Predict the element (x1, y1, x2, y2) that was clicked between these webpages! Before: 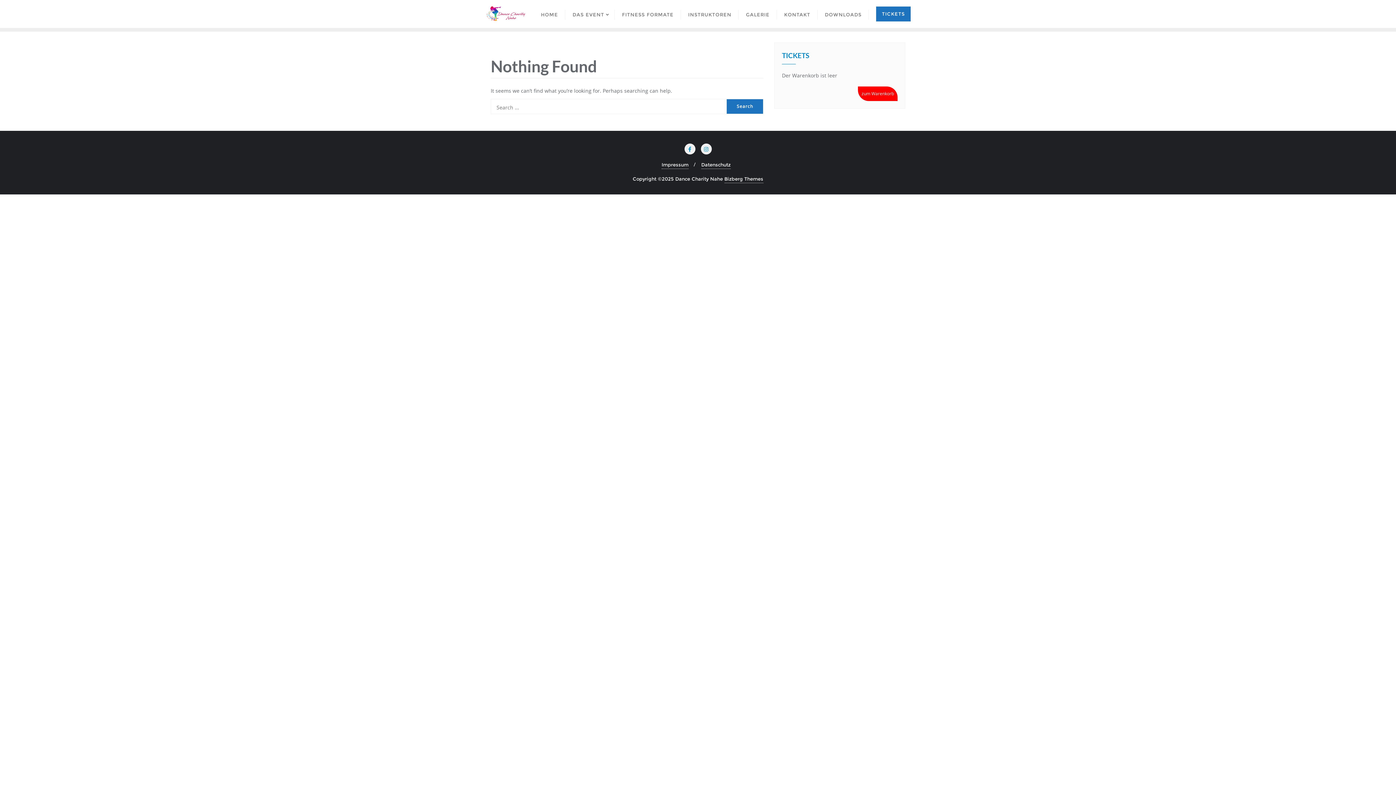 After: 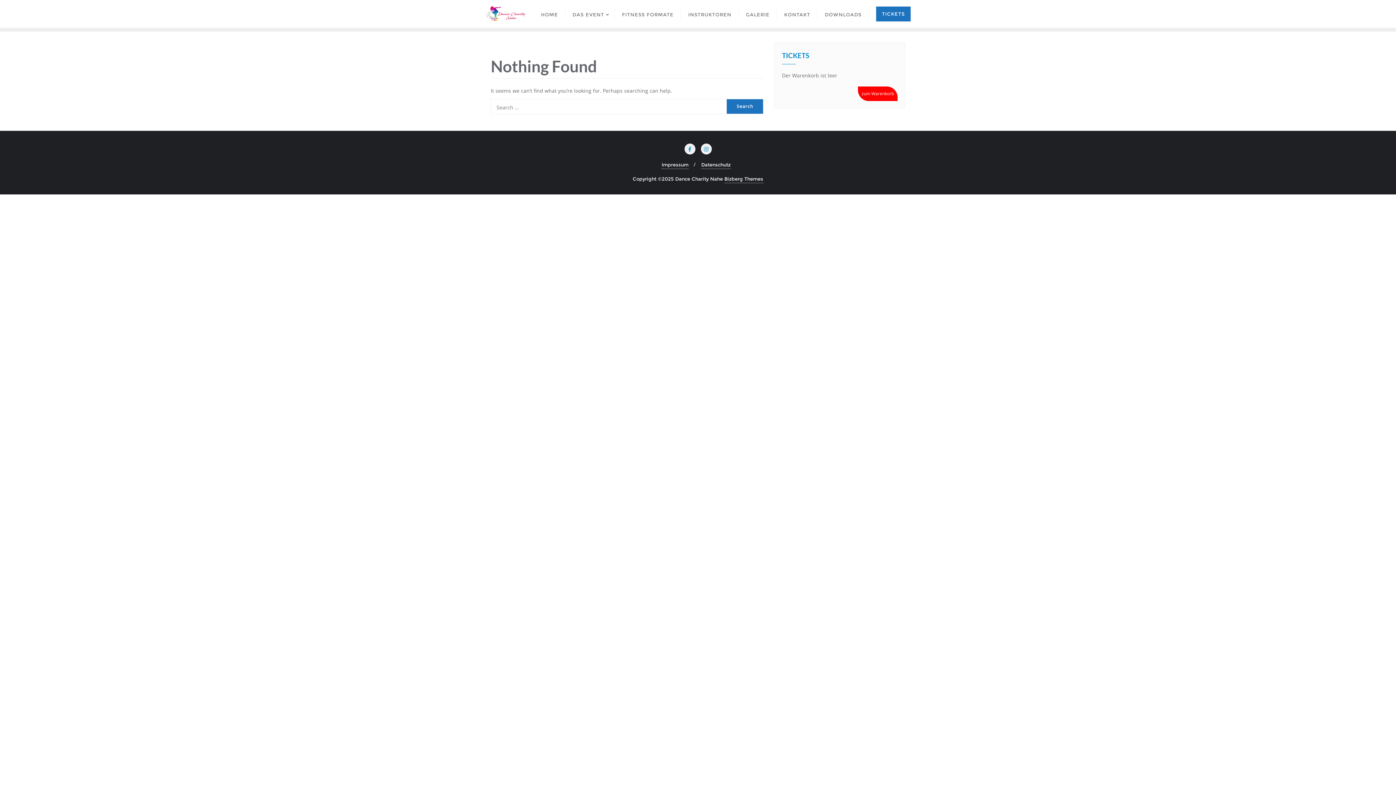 Action: label: TICKETS bbox: (876, 6, 910, 21)